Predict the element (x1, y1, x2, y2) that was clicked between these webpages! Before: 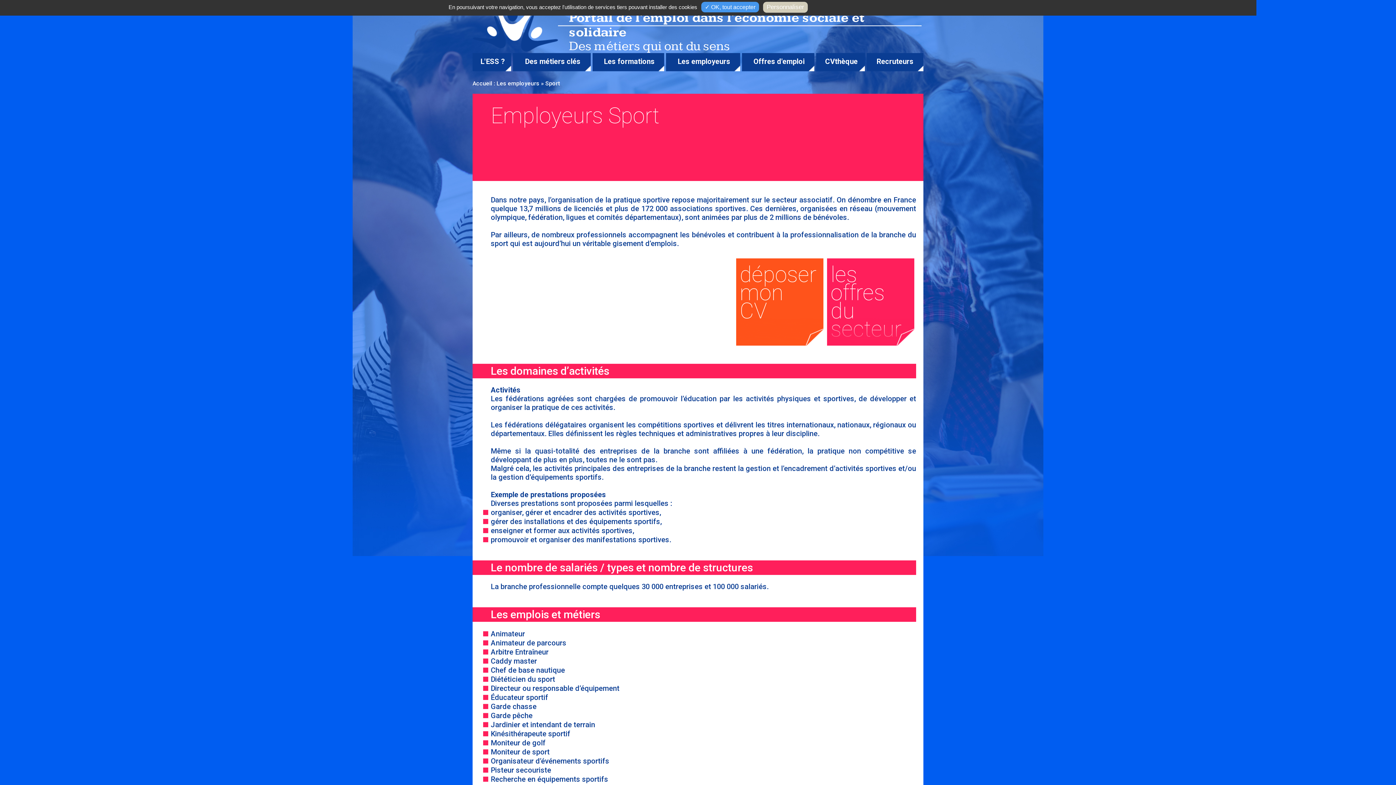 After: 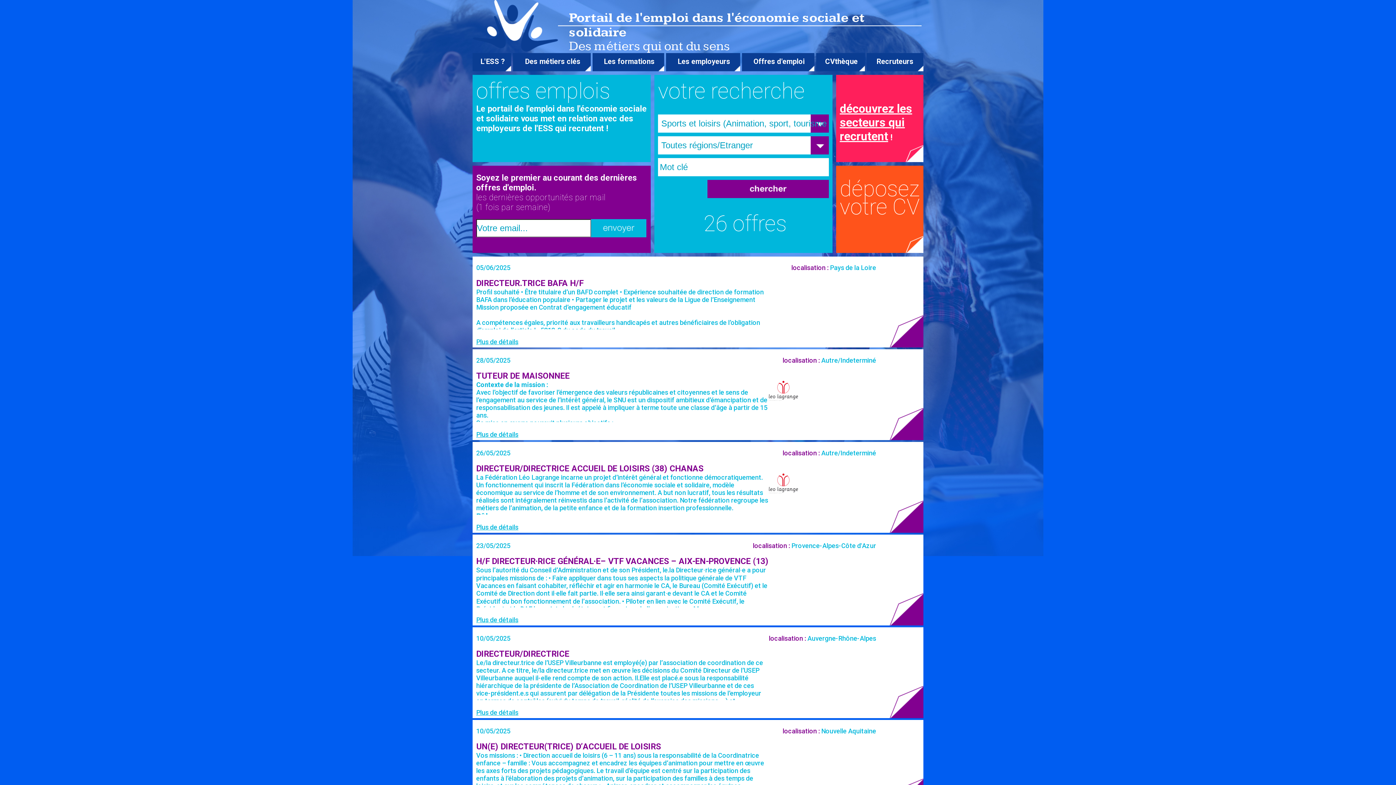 Action: bbox: (830, 258, 918, 345) label:  